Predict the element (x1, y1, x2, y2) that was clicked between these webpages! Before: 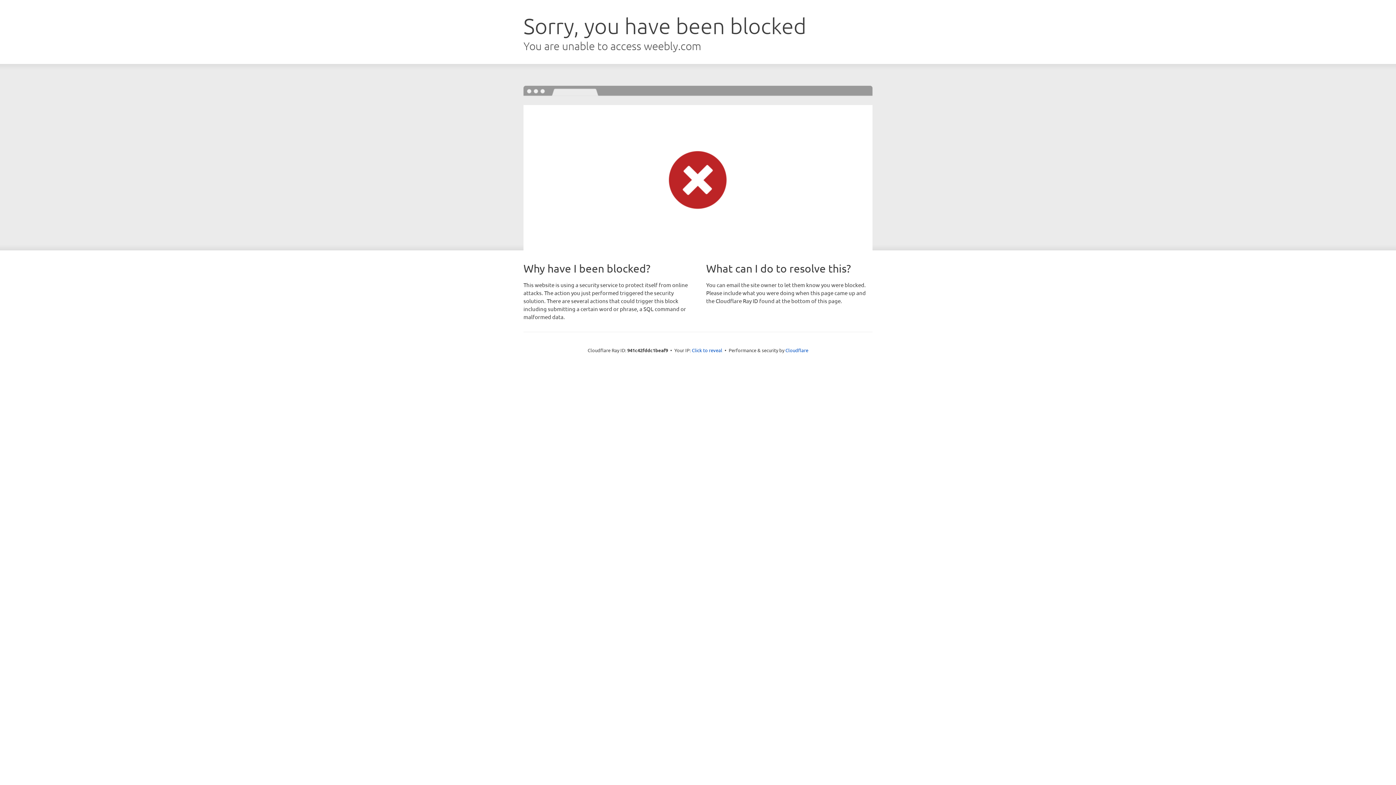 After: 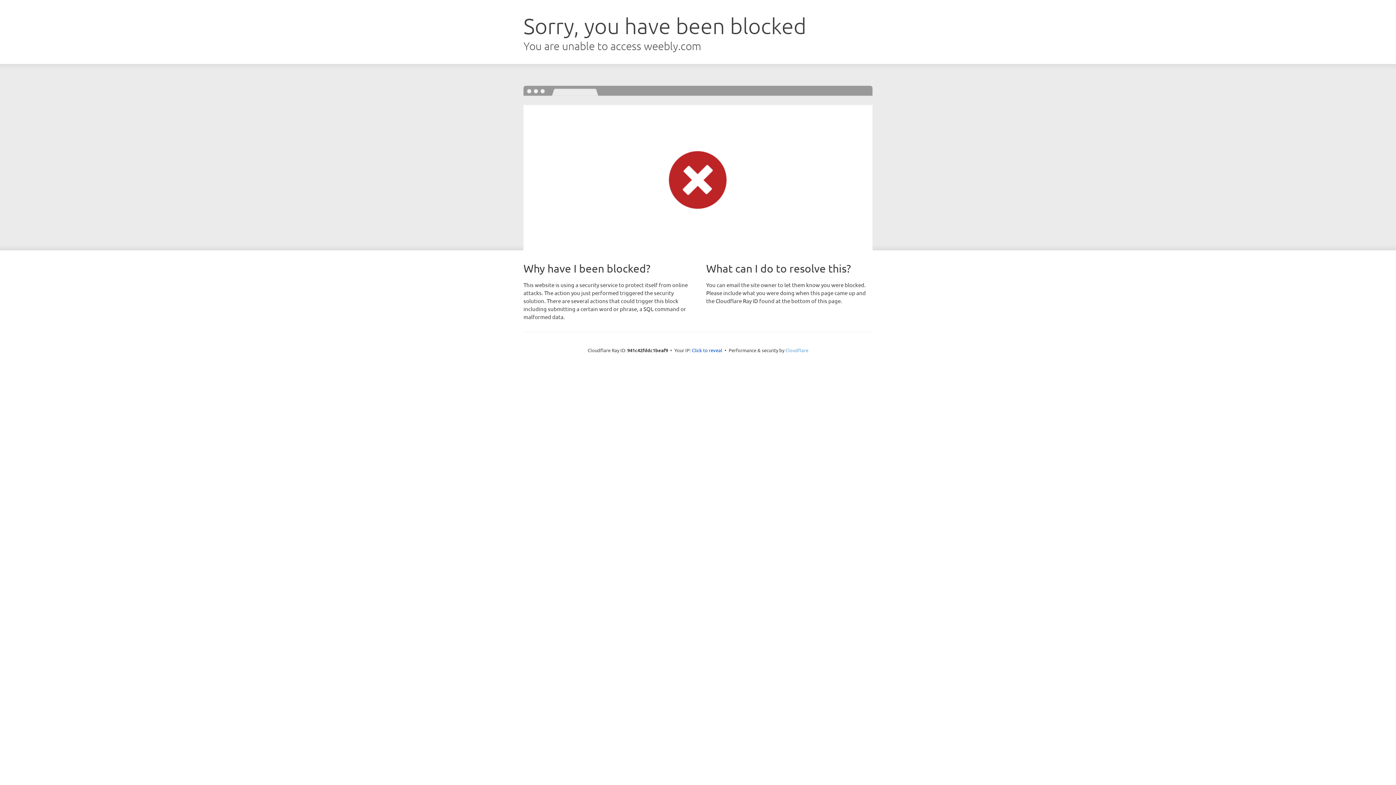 Action: label: Cloudflare bbox: (785, 347, 808, 353)